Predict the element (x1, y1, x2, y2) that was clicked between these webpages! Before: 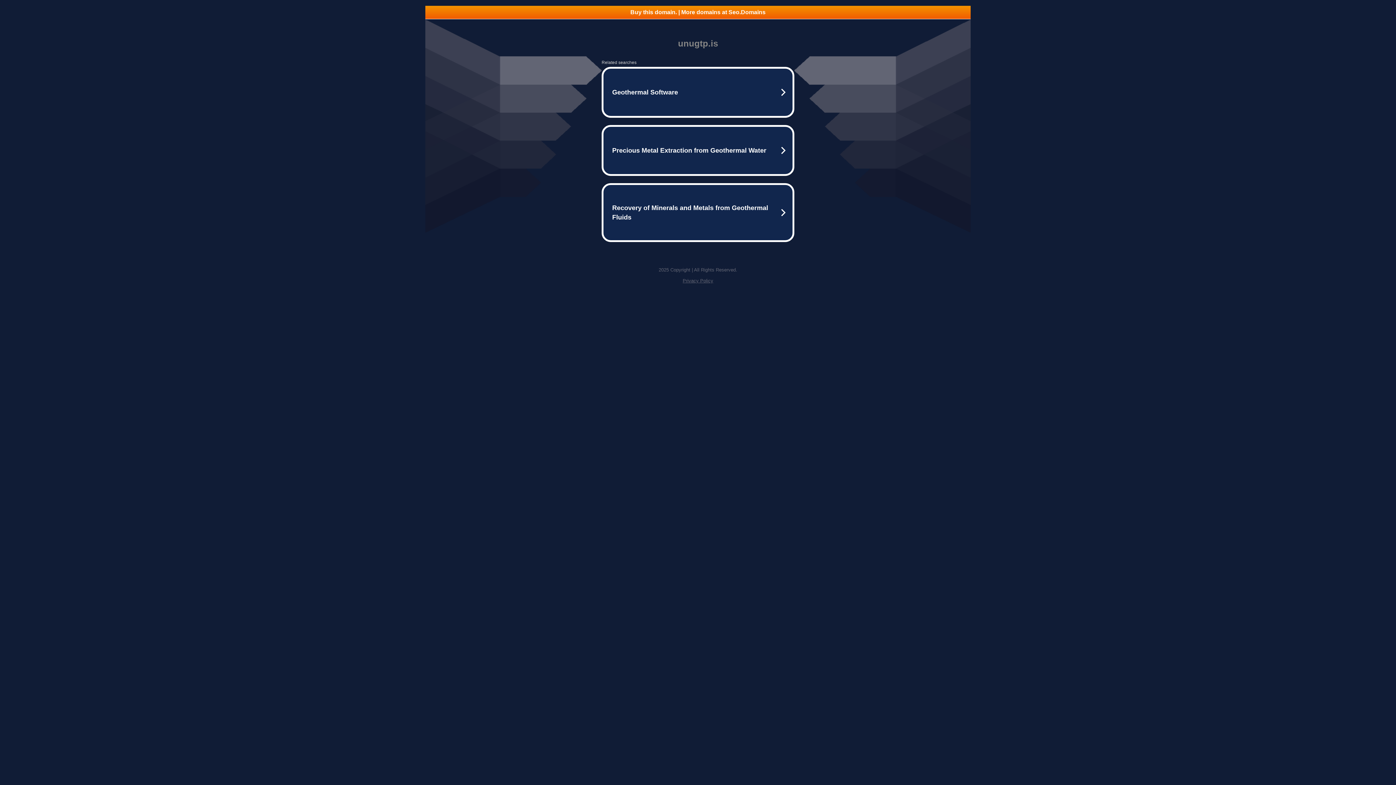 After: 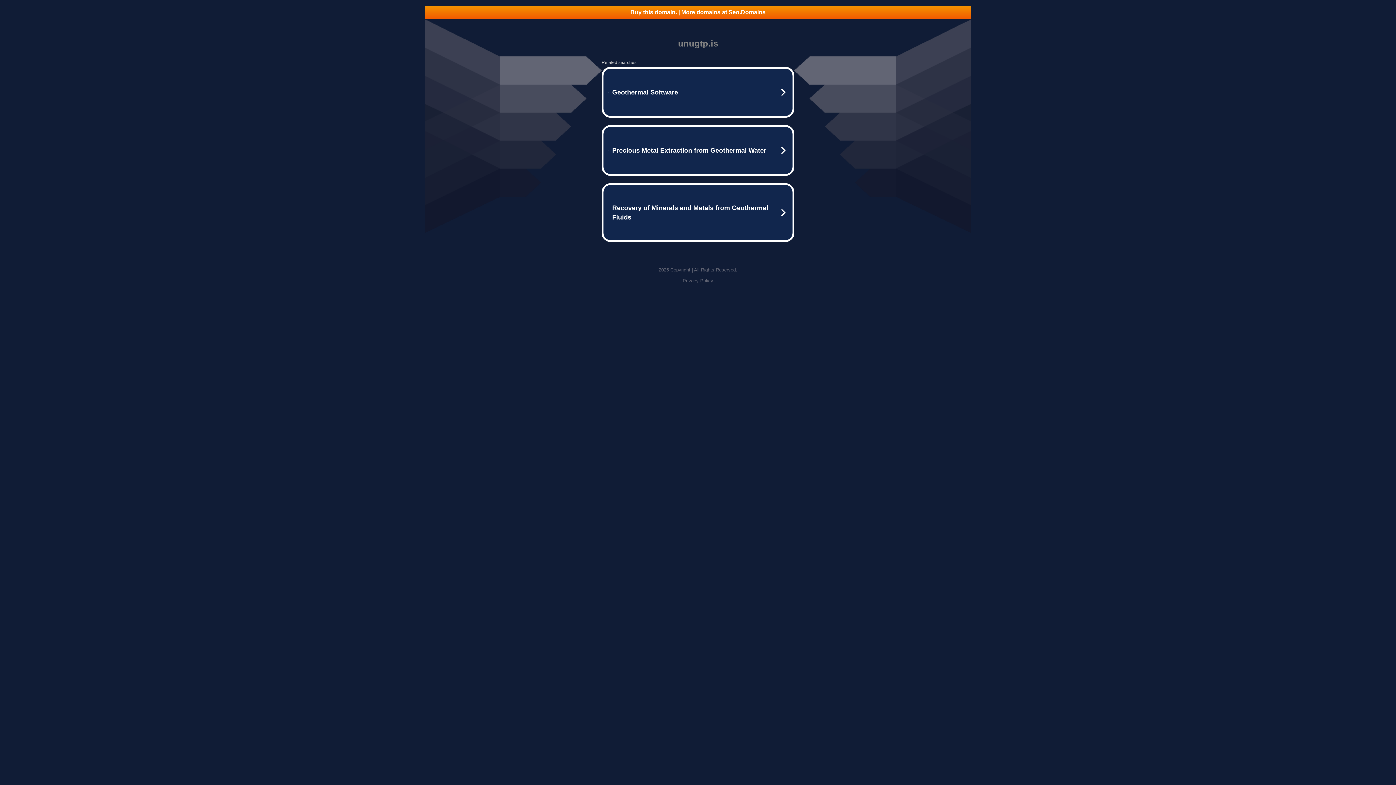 Action: label: Buy this domain. | More domains at Seo.Domains bbox: (425, 5, 970, 18)